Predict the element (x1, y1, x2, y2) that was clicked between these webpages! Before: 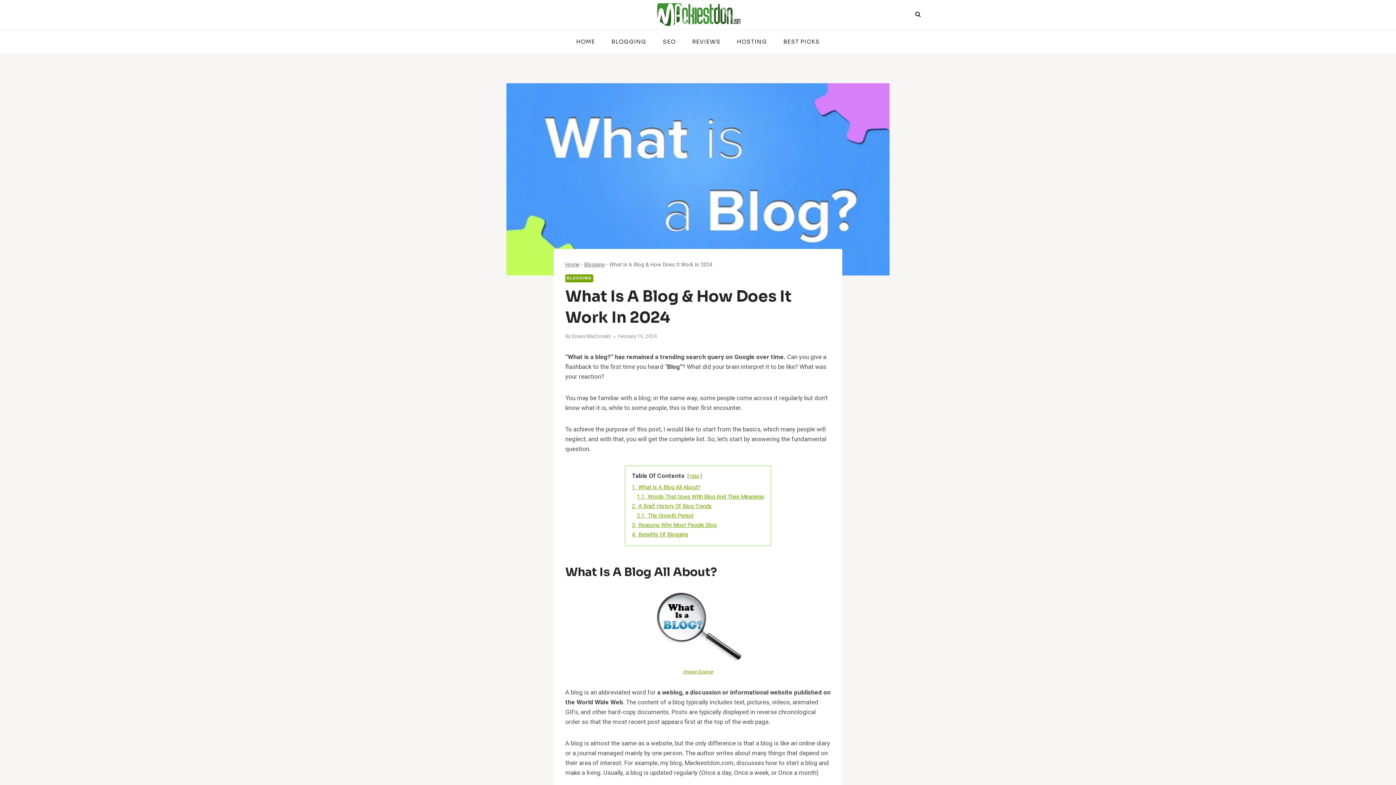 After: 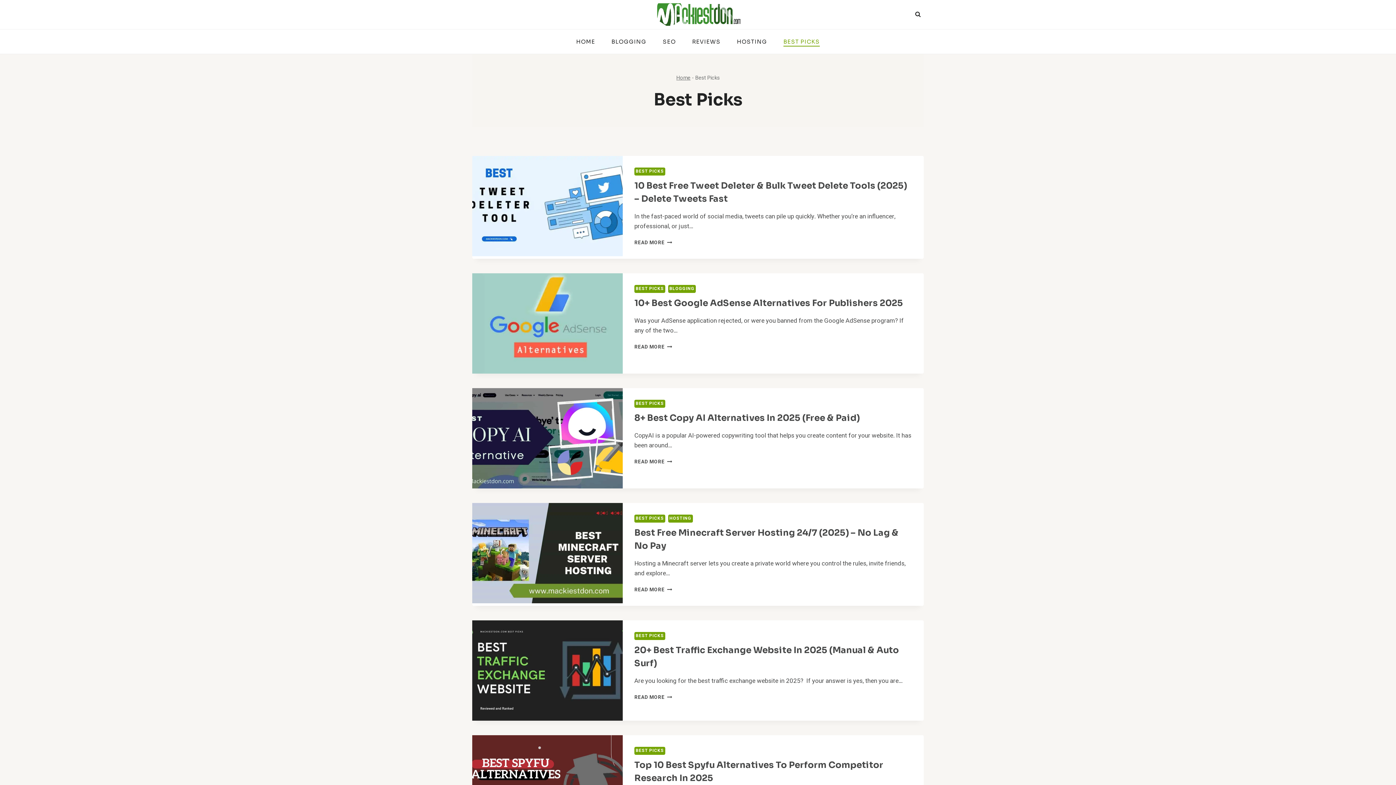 Action: label: BEST PICKS bbox: (775, 36, 828, 46)